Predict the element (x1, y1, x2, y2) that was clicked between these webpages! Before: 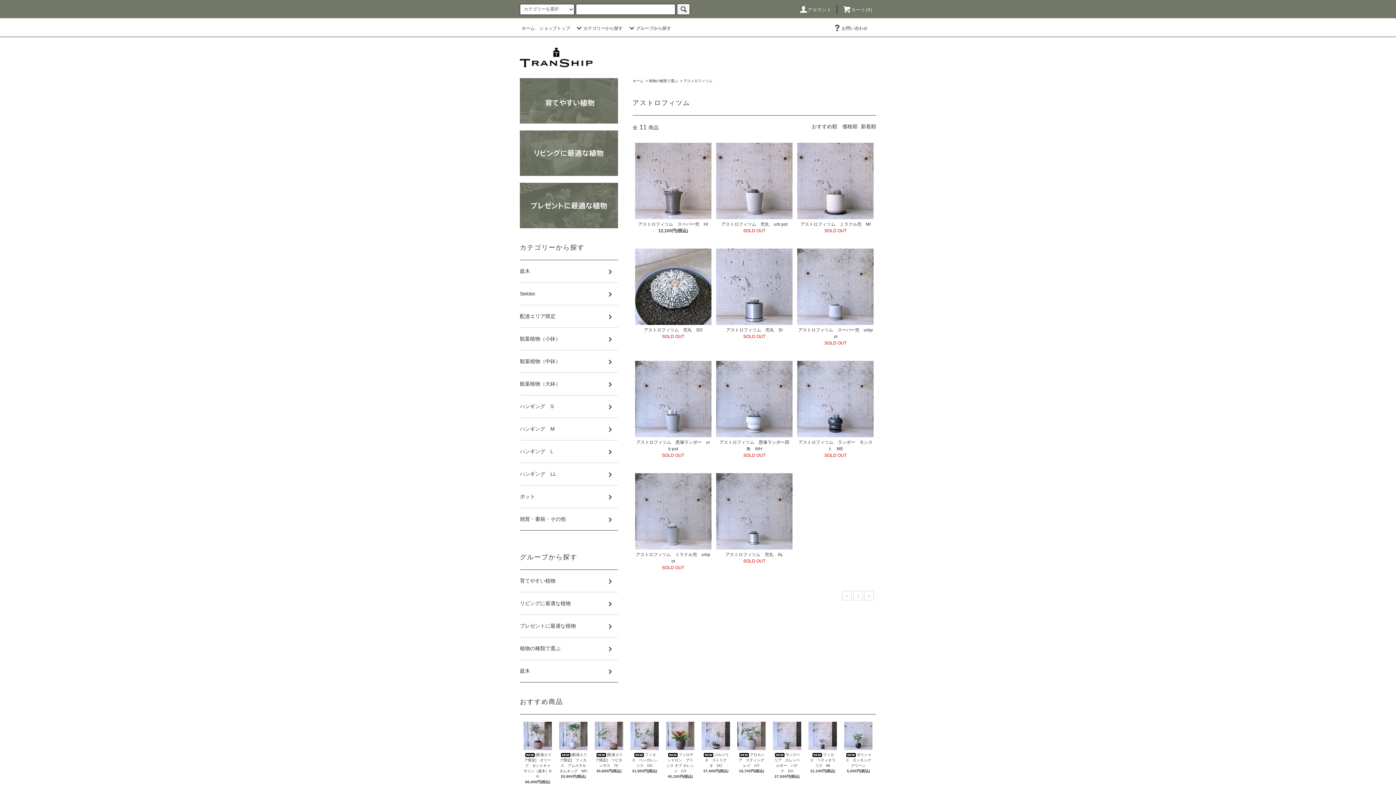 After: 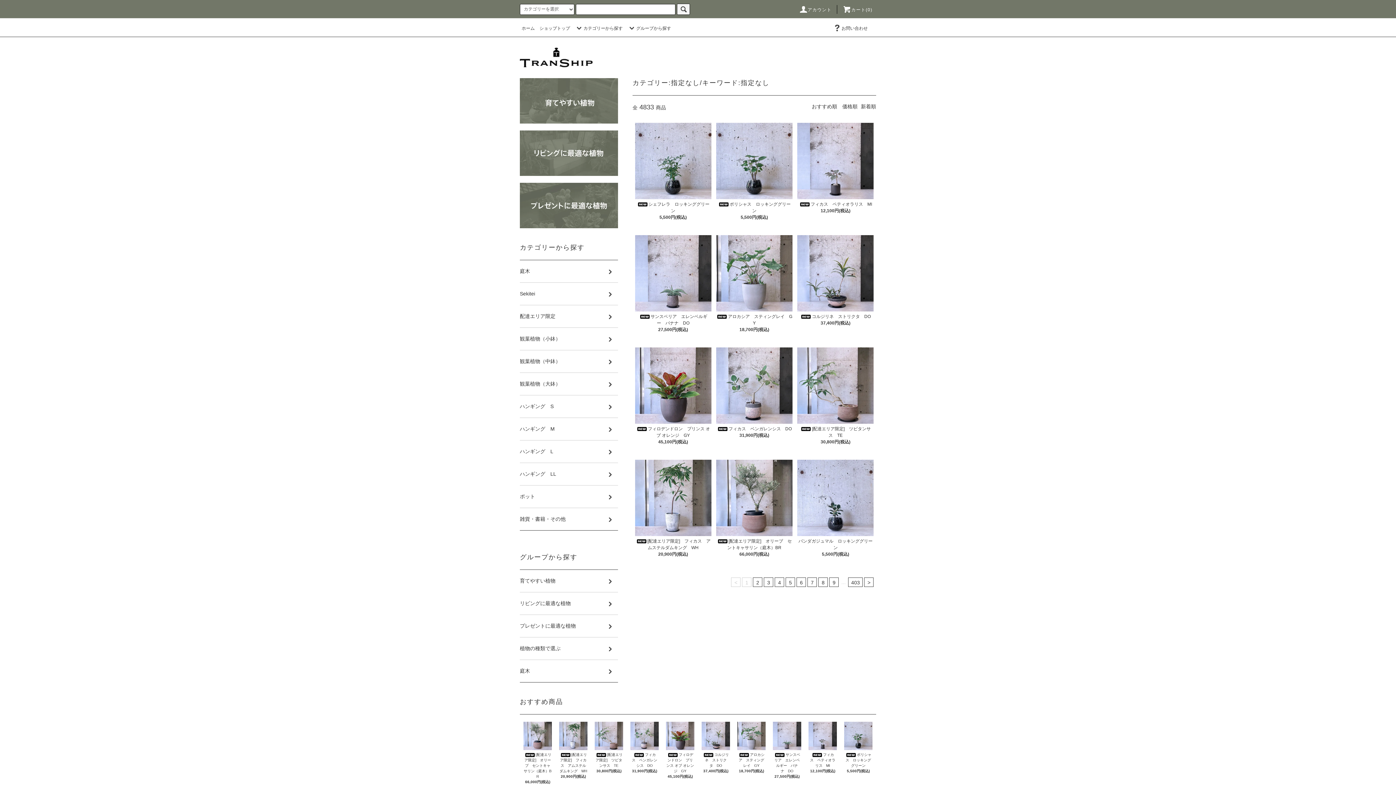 Action: bbox: (677, 3, 690, 14)